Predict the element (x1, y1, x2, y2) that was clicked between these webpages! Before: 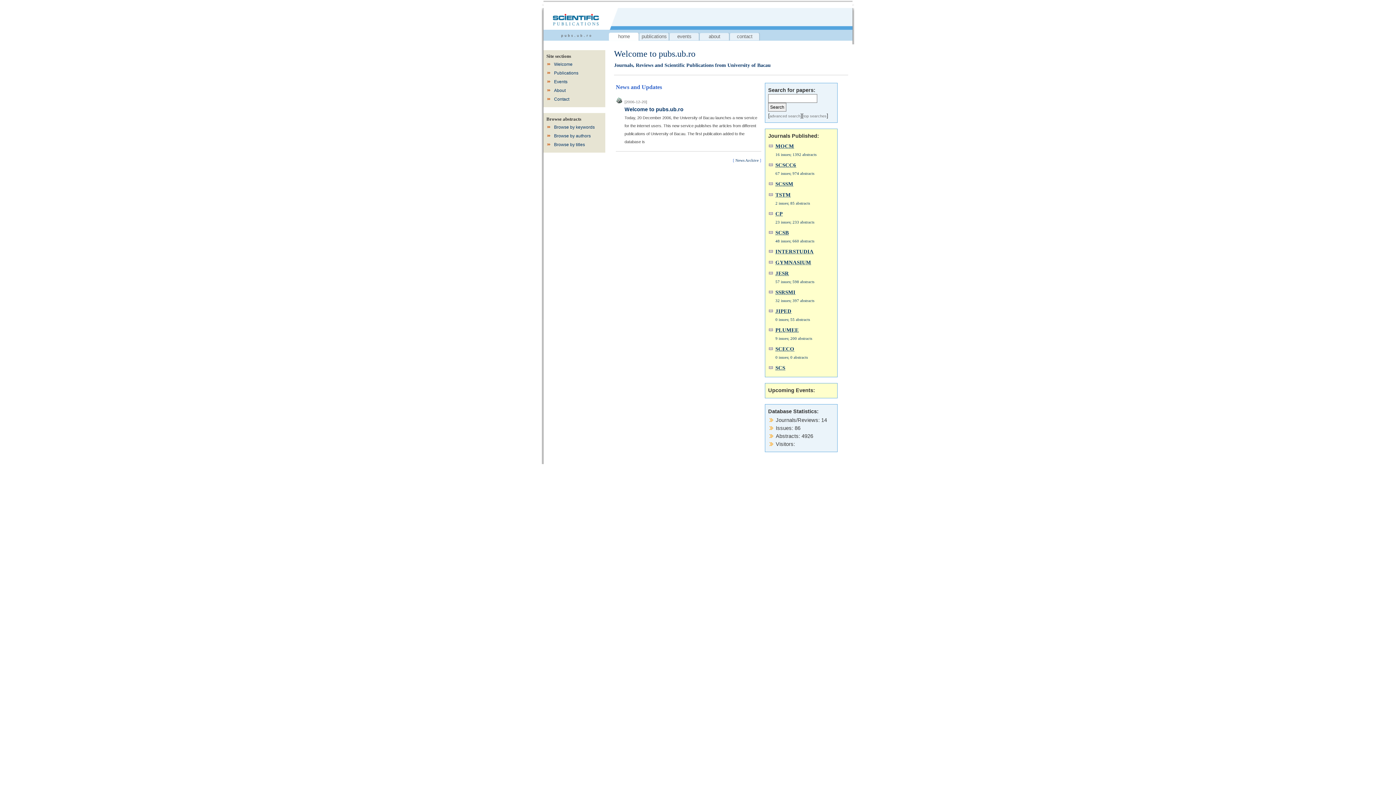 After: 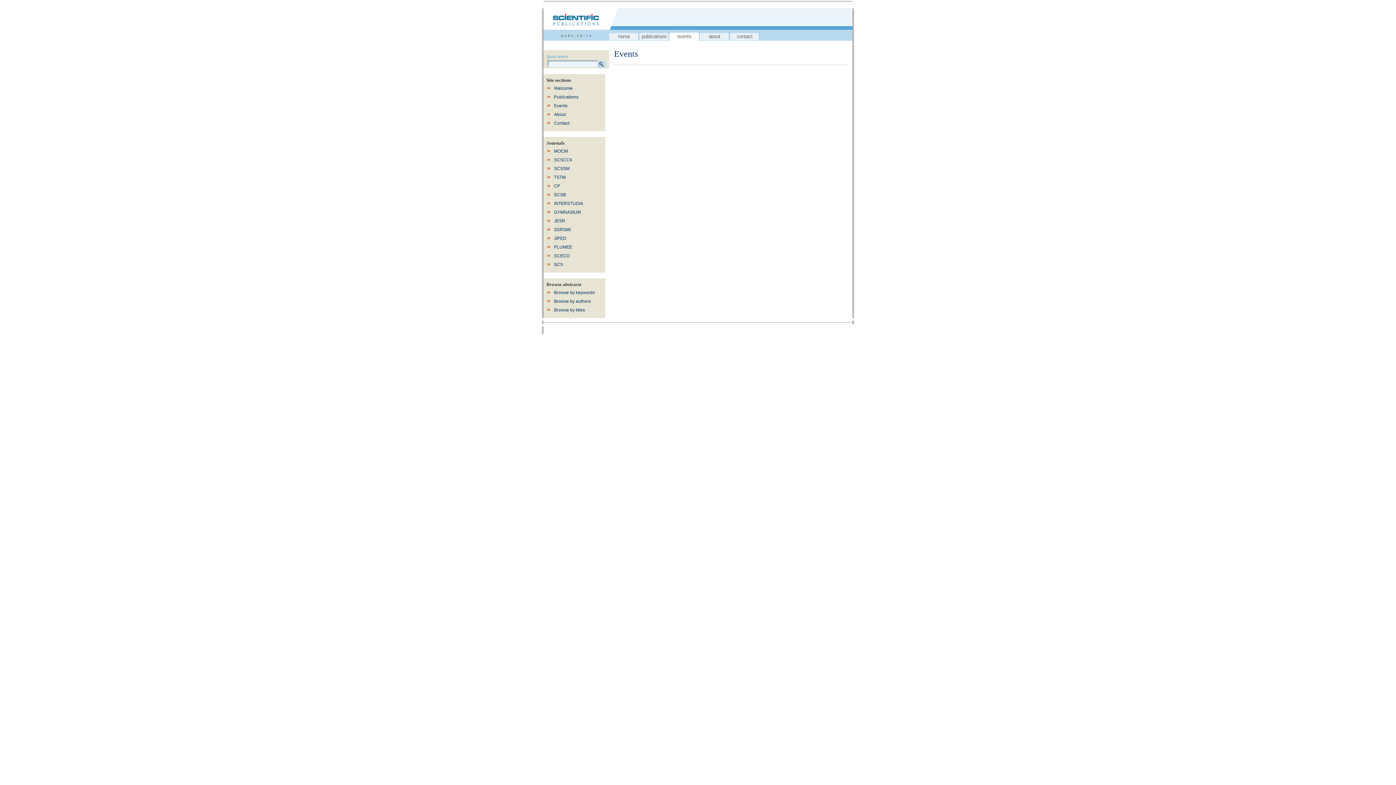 Action: bbox: (553, 77, 602, 86) label: Events